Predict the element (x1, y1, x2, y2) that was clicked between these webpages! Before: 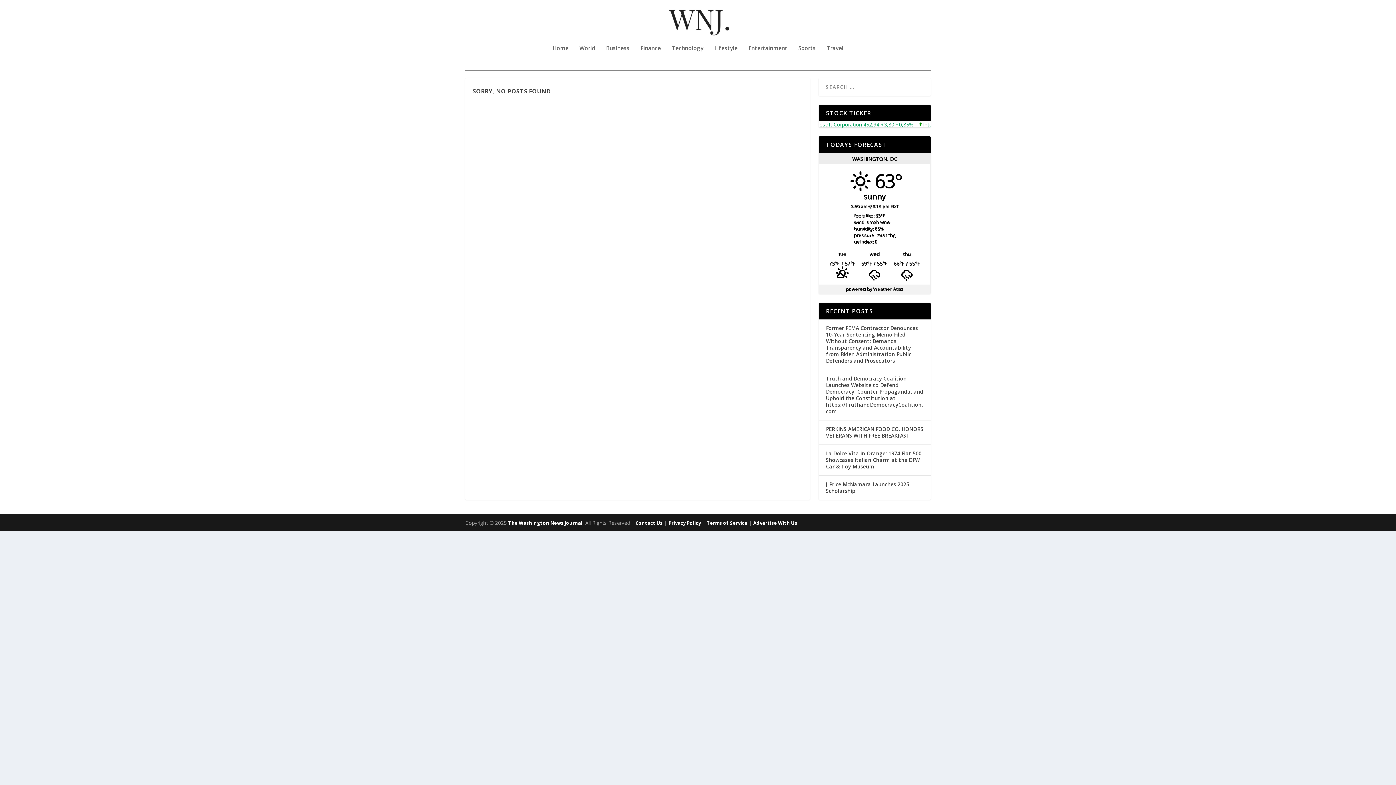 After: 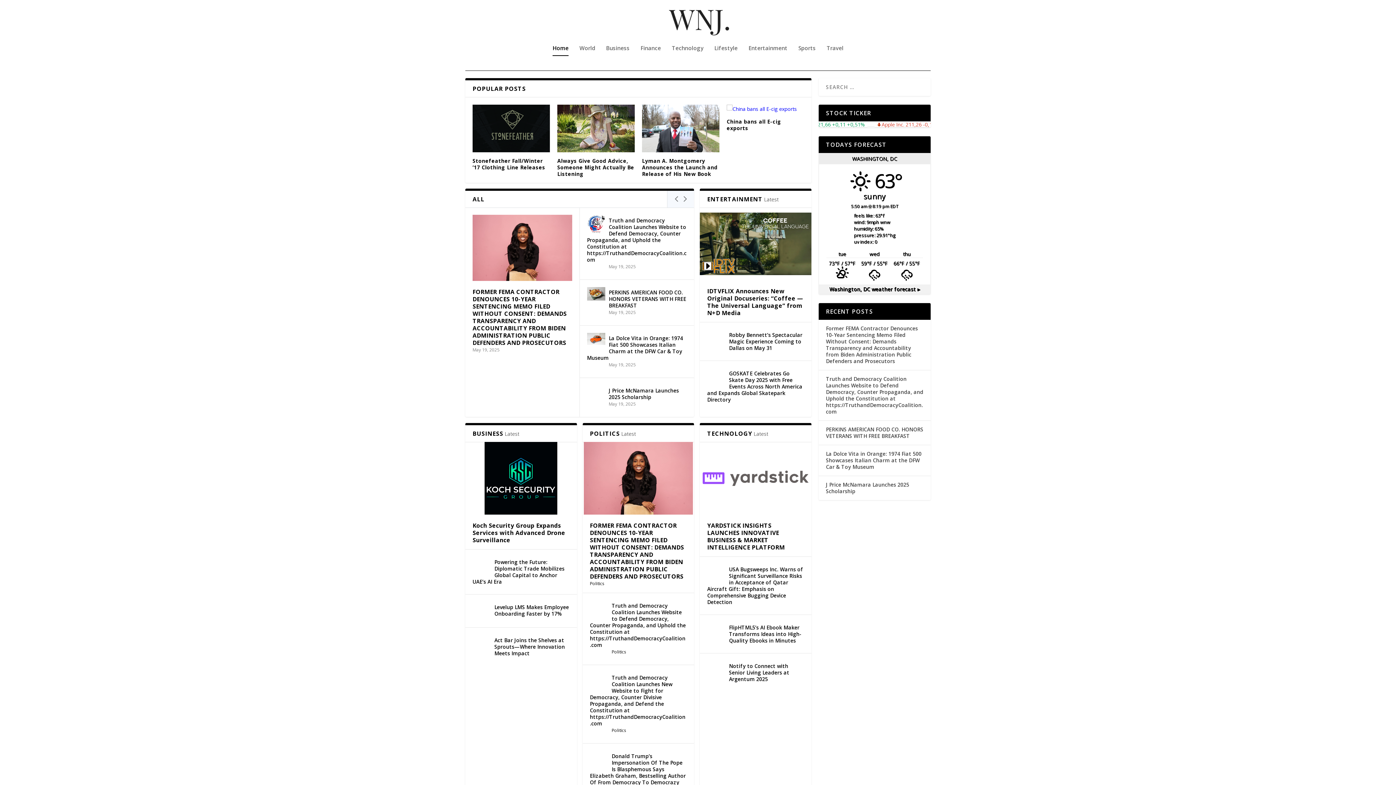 Action: bbox: (552, 45, 568, 70) label: Home